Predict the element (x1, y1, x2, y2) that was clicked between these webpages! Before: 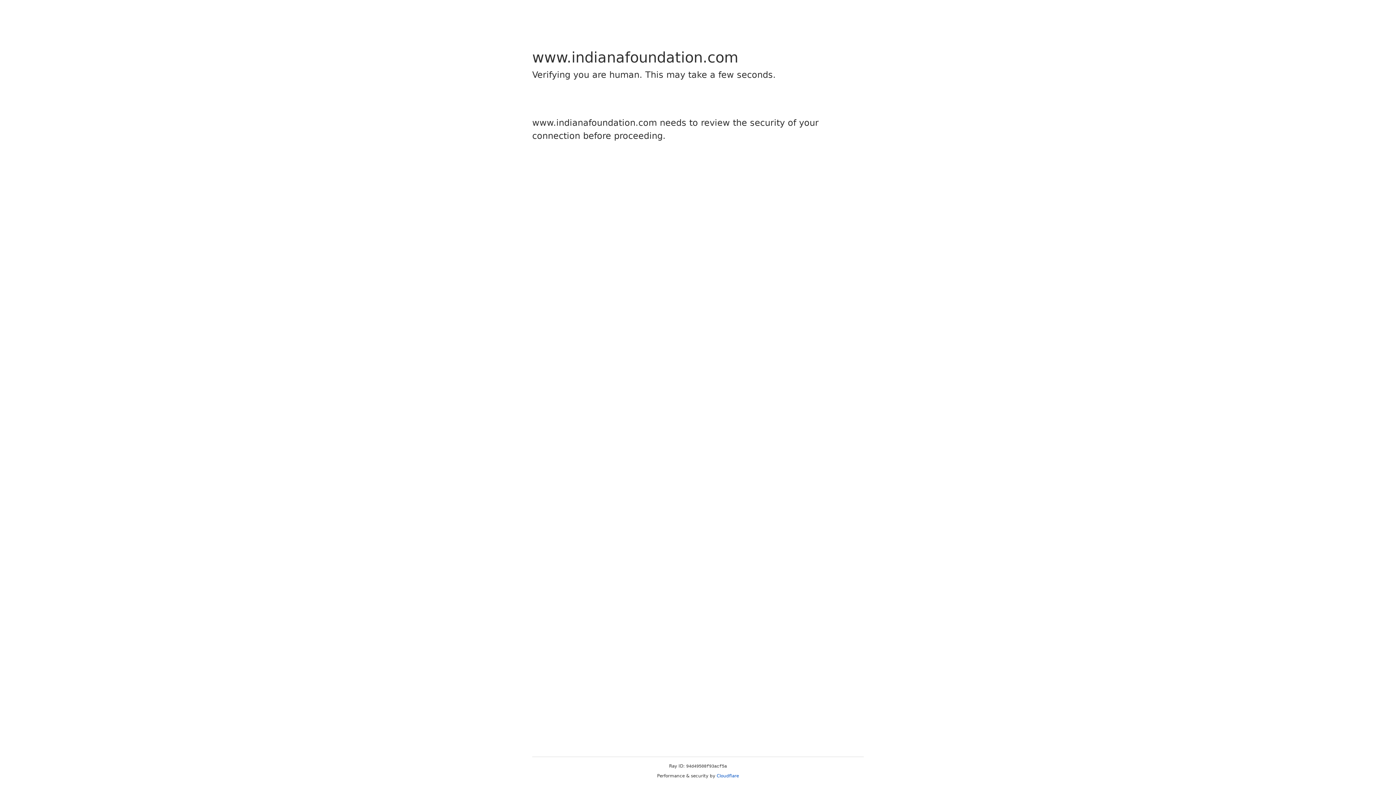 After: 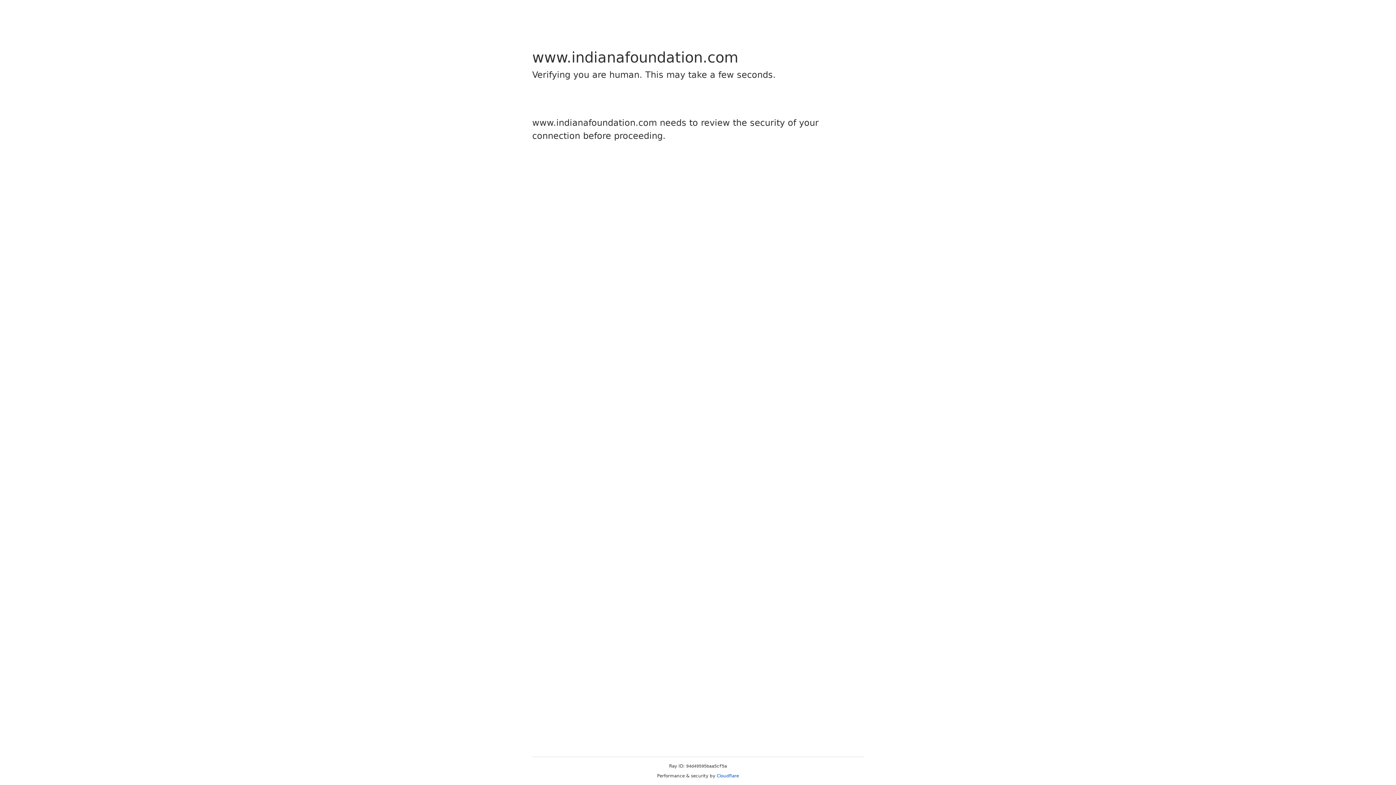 Action: label: Cloudflare bbox: (716, 773, 739, 778)